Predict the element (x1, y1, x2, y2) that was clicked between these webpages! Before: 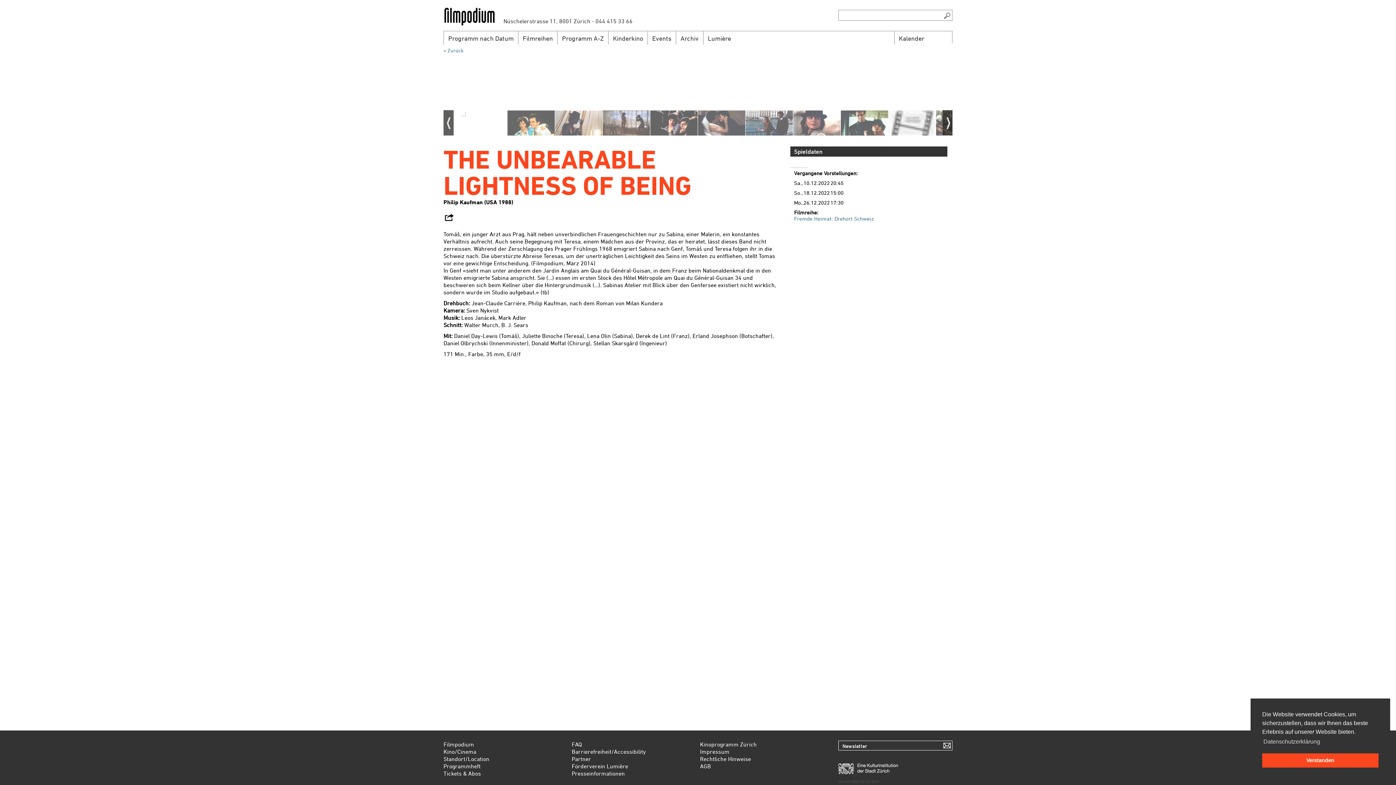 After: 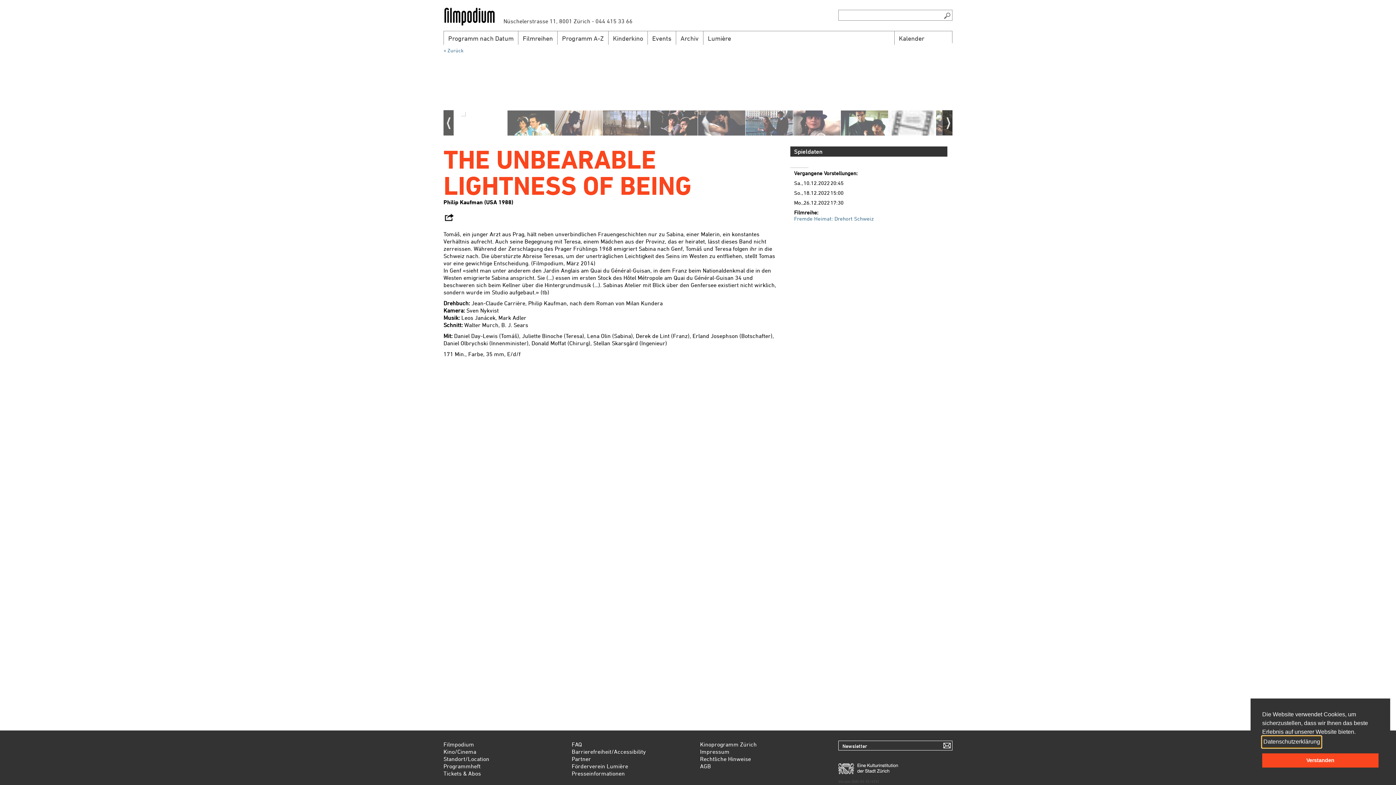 Action: label: learn more about cookies bbox: (1262, 736, 1321, 747)